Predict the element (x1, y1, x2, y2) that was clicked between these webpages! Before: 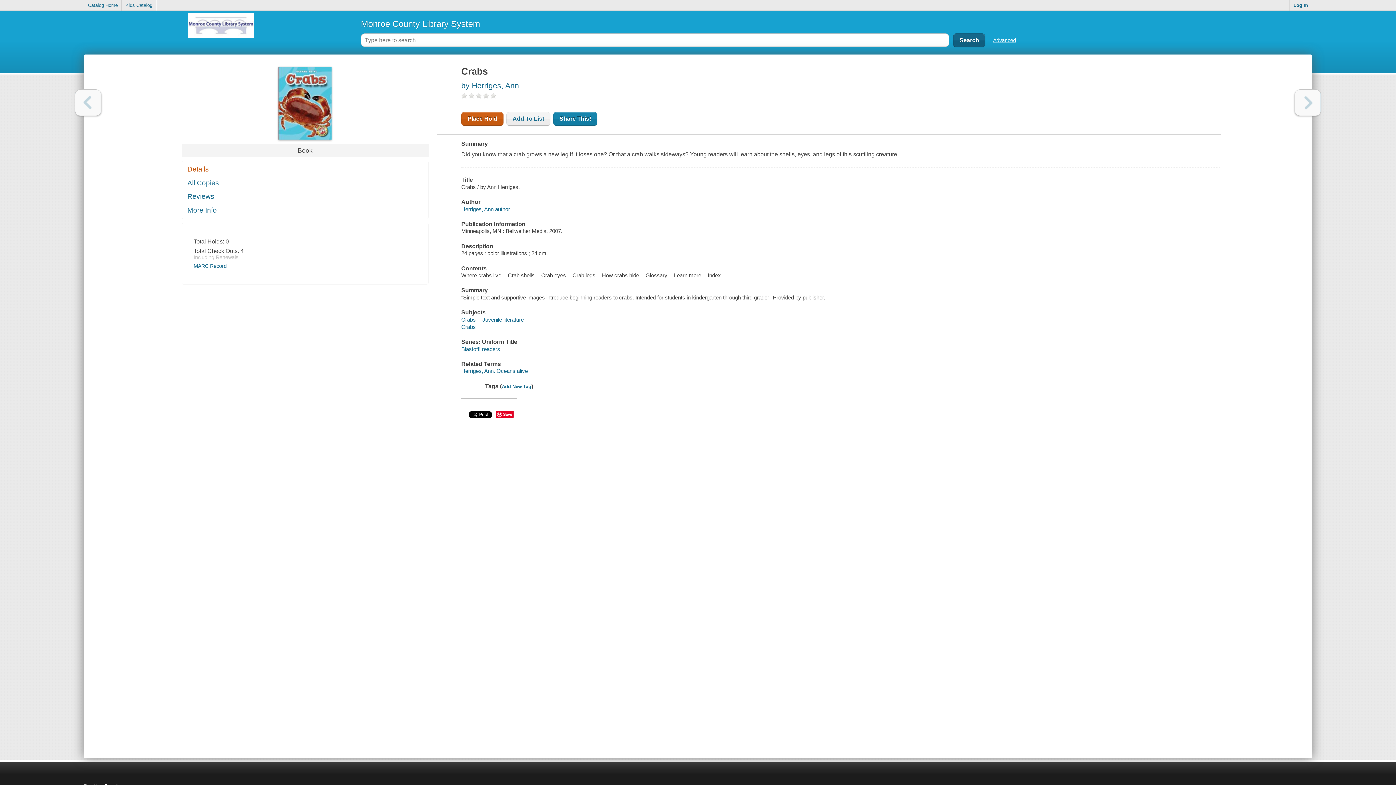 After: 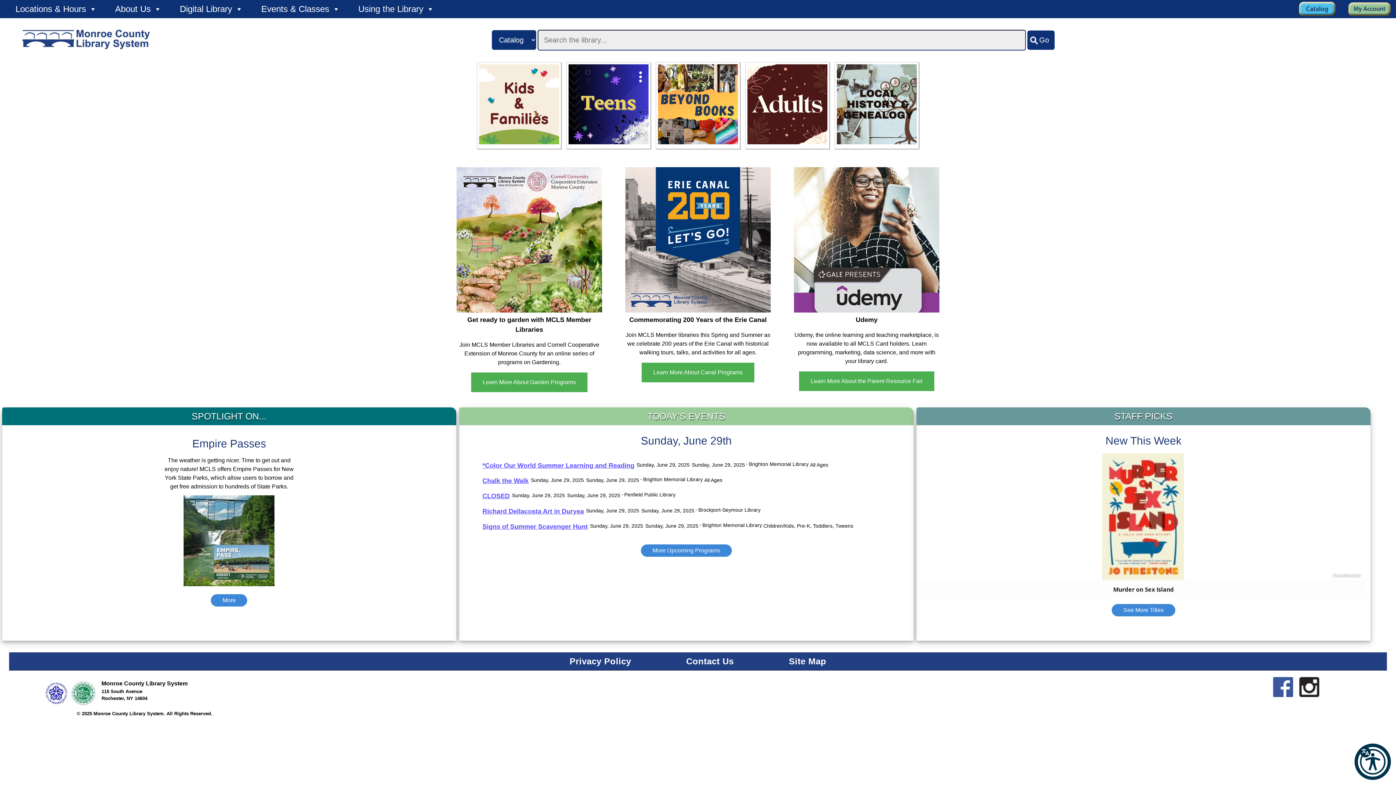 Action: bbox: (83, 12, 358, 54)